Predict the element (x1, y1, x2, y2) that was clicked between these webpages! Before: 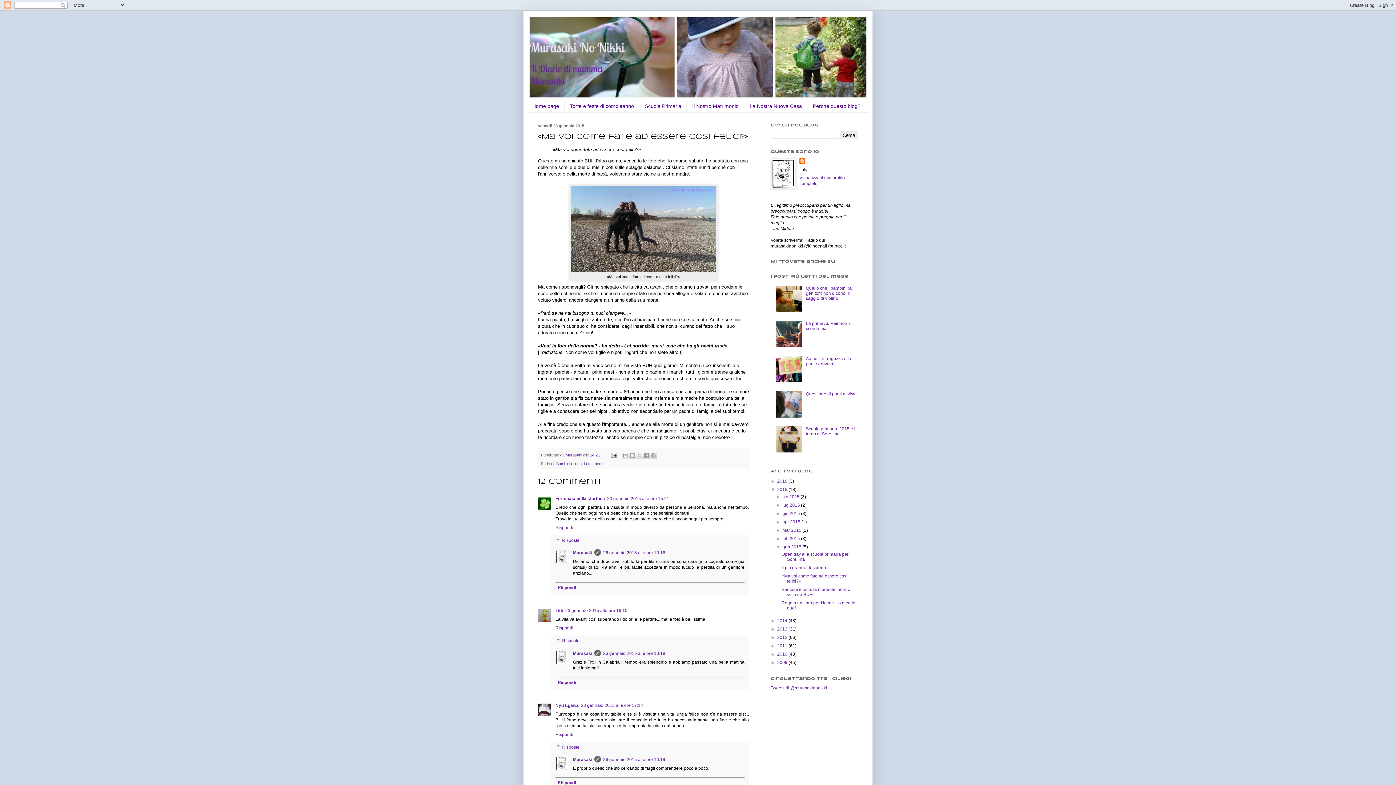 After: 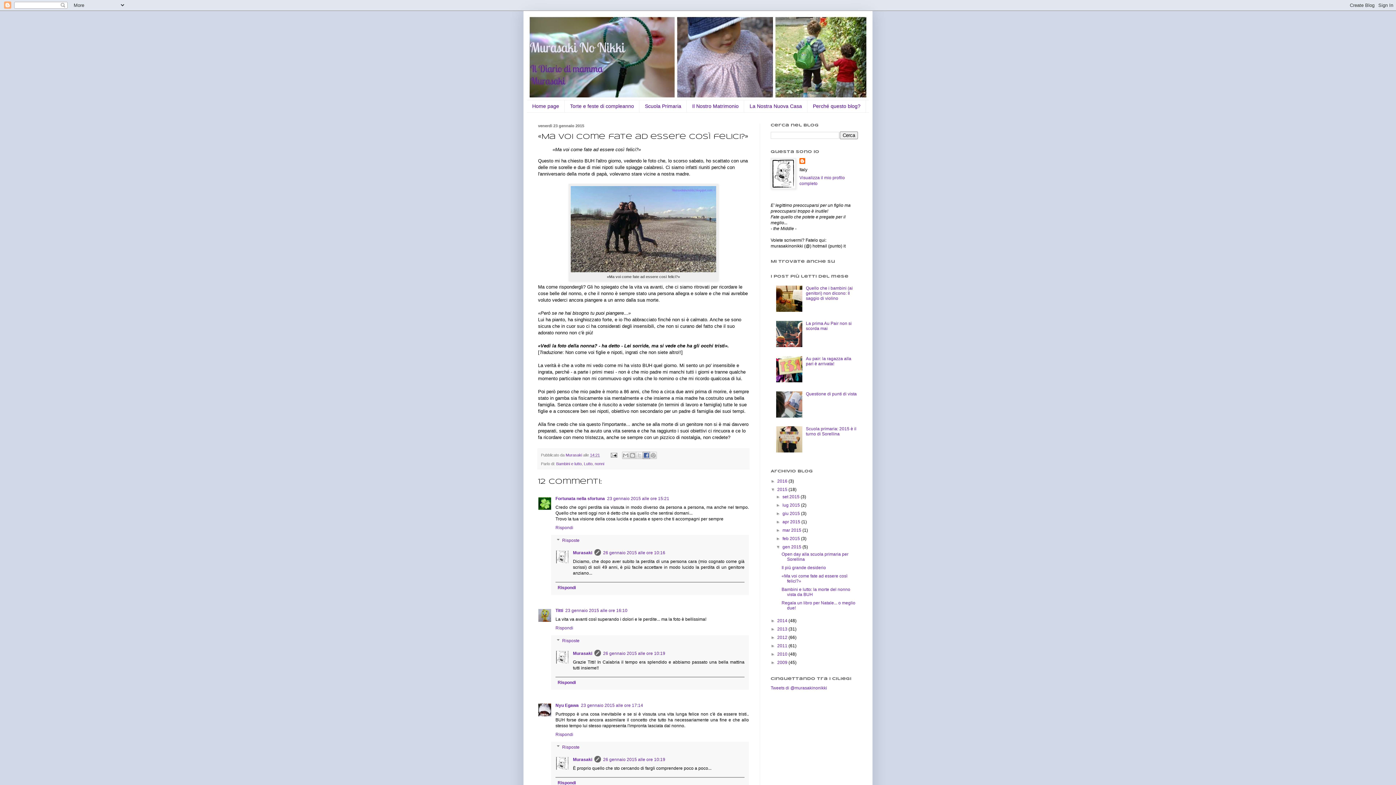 Action: bbox: (642, 452, 650, 459) label: Condividi su Facebook